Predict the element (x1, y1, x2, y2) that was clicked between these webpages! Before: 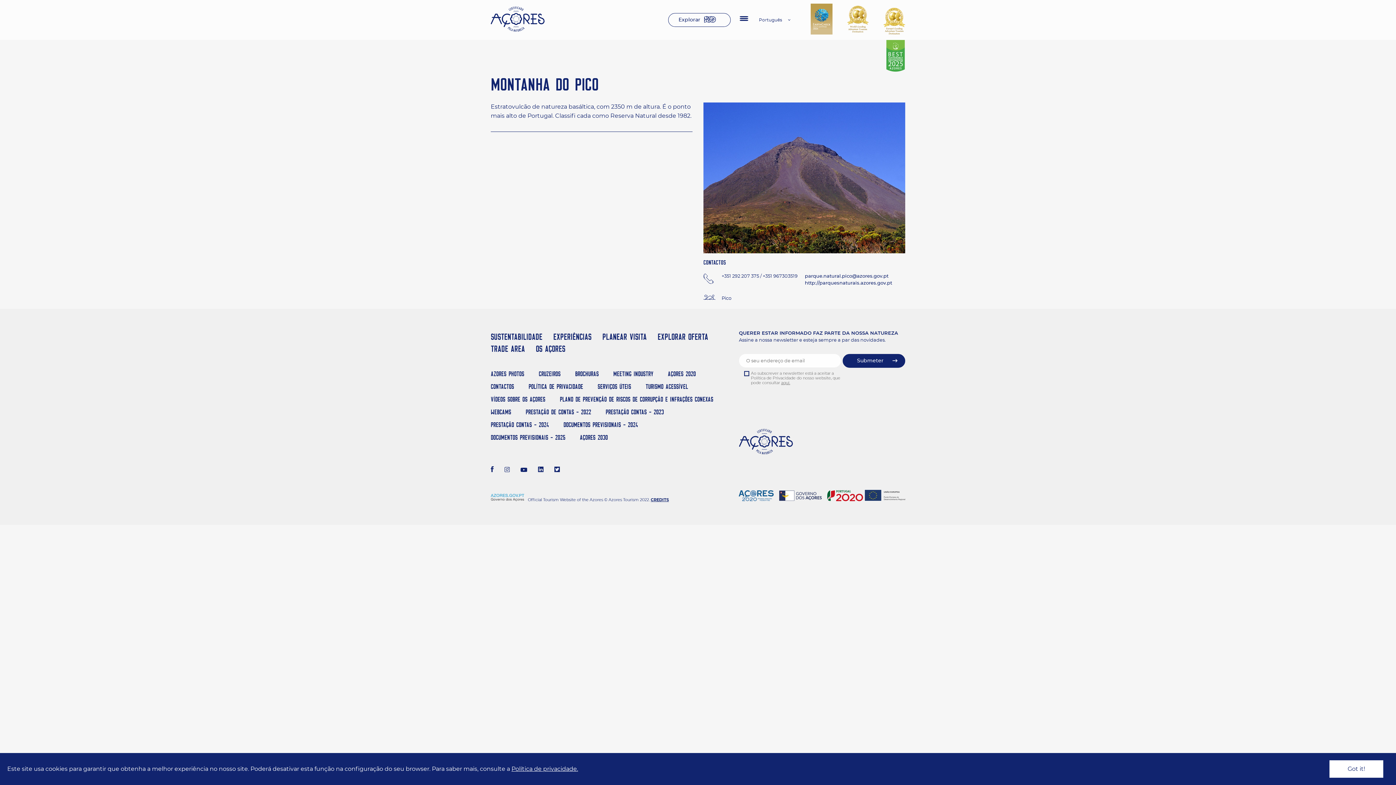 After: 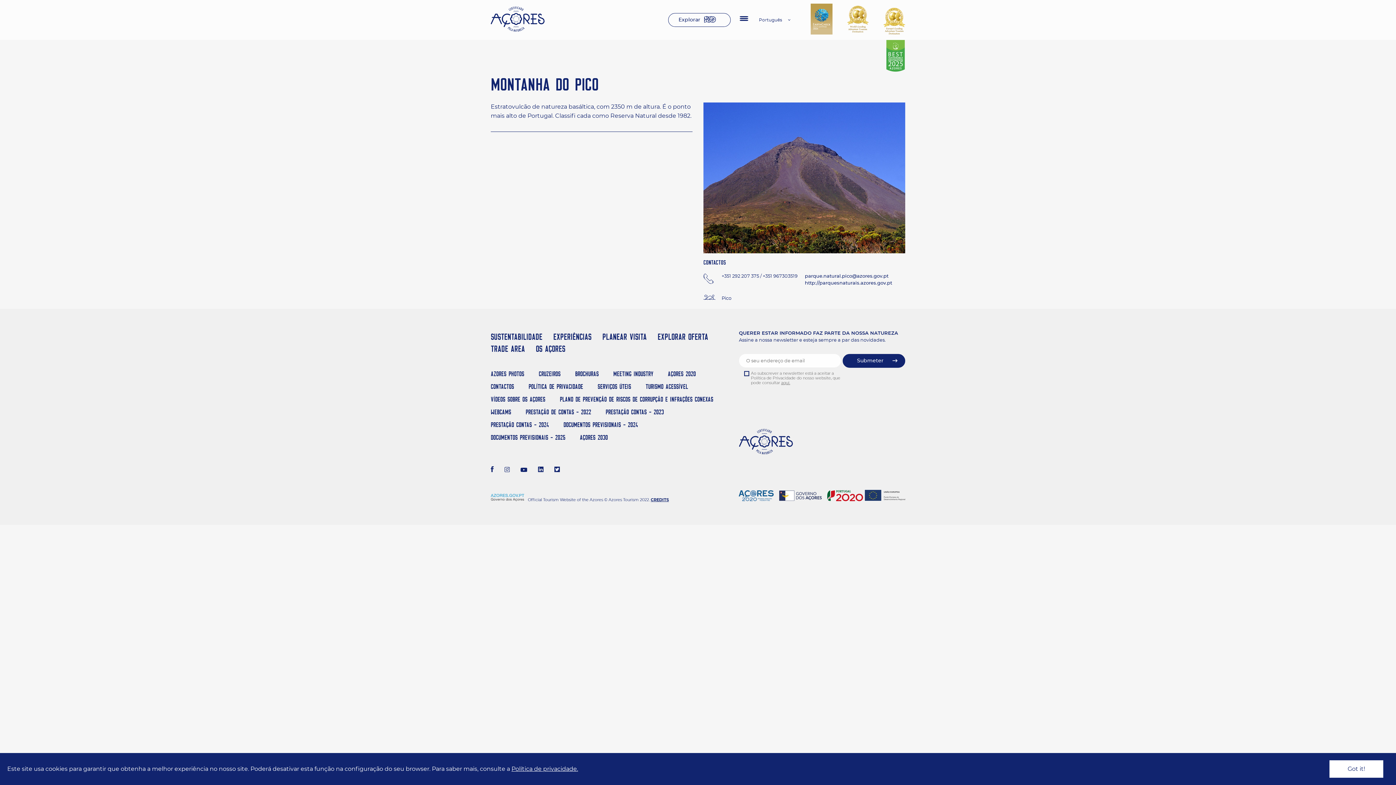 Action: label: Facebook bbox: (490, 467, 493, 473)